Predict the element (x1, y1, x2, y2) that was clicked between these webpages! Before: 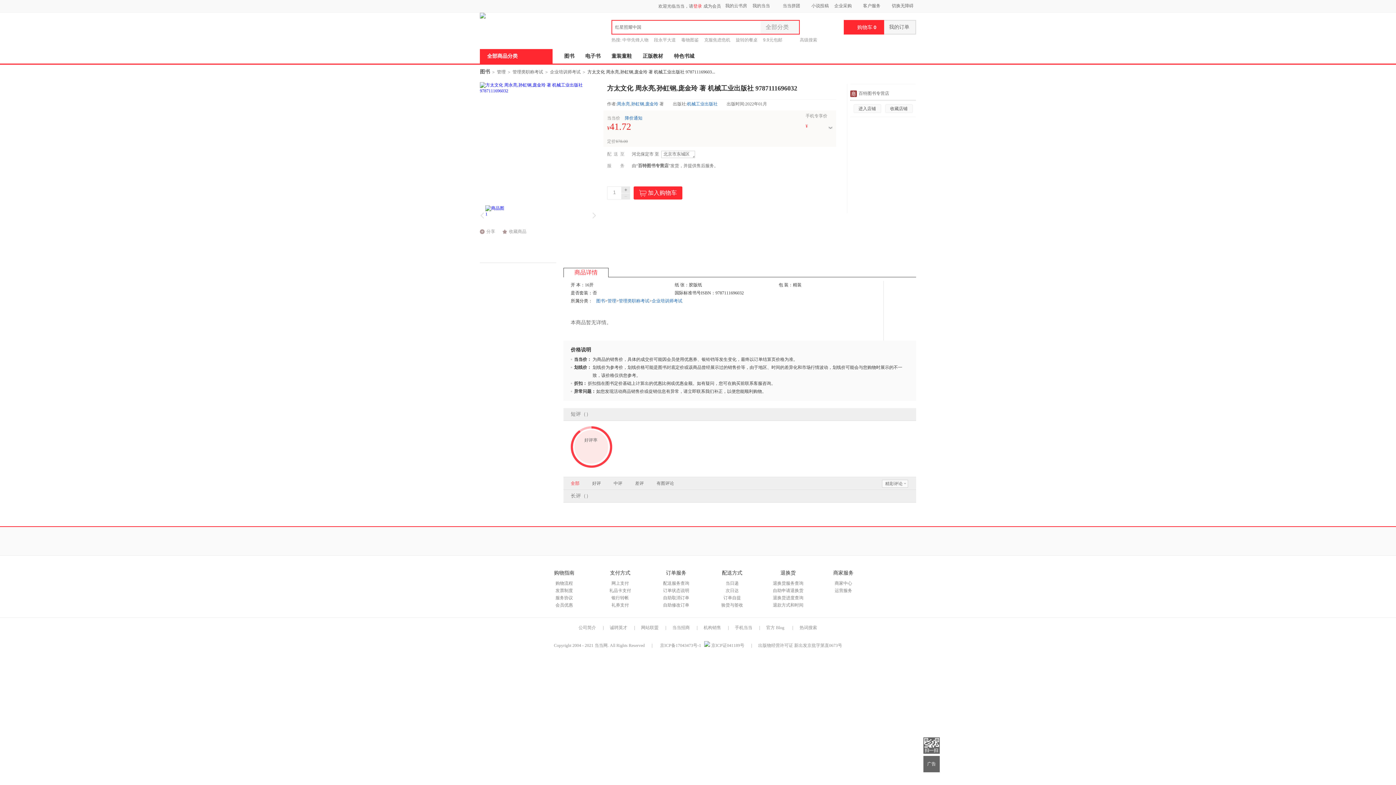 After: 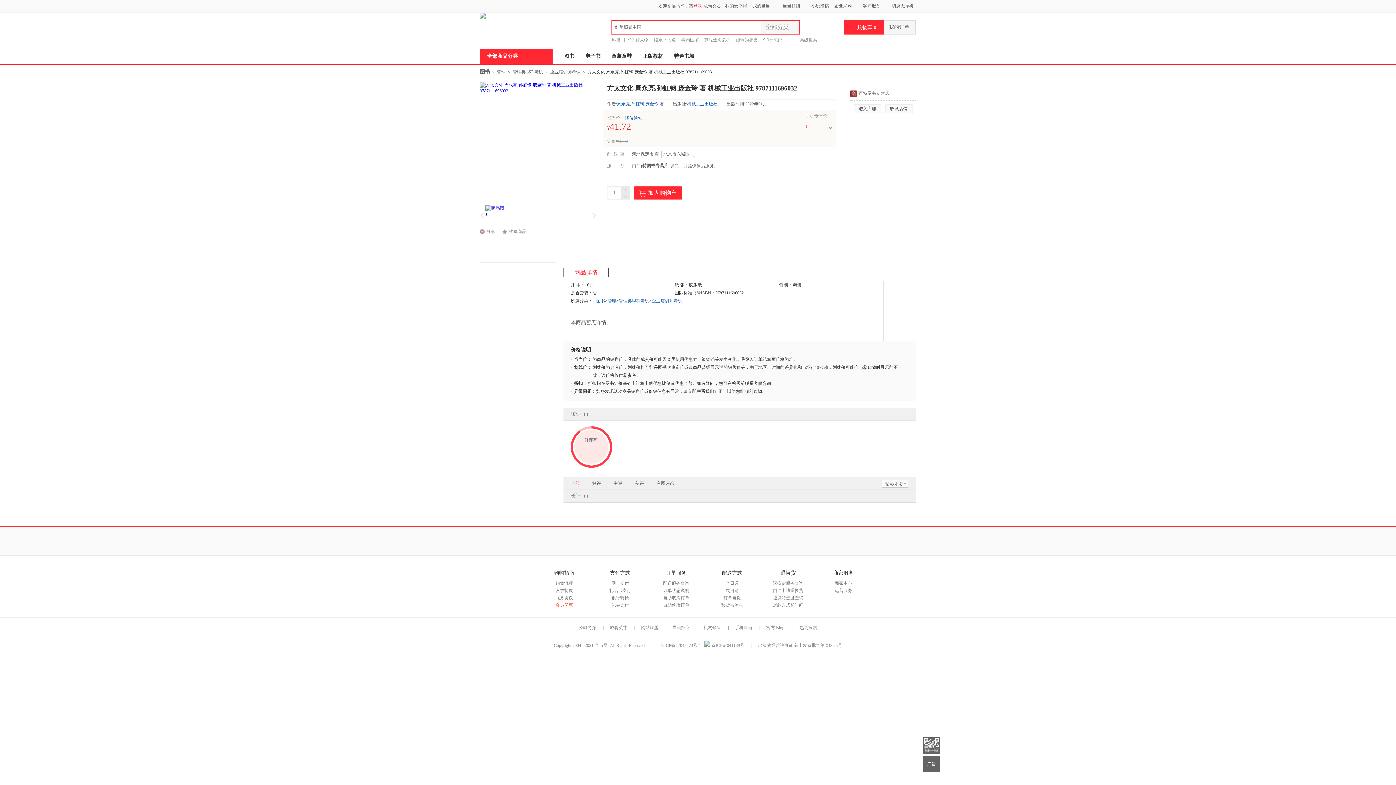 Action: label: 会员优惠 bbox: (555, 602, 573, 608)